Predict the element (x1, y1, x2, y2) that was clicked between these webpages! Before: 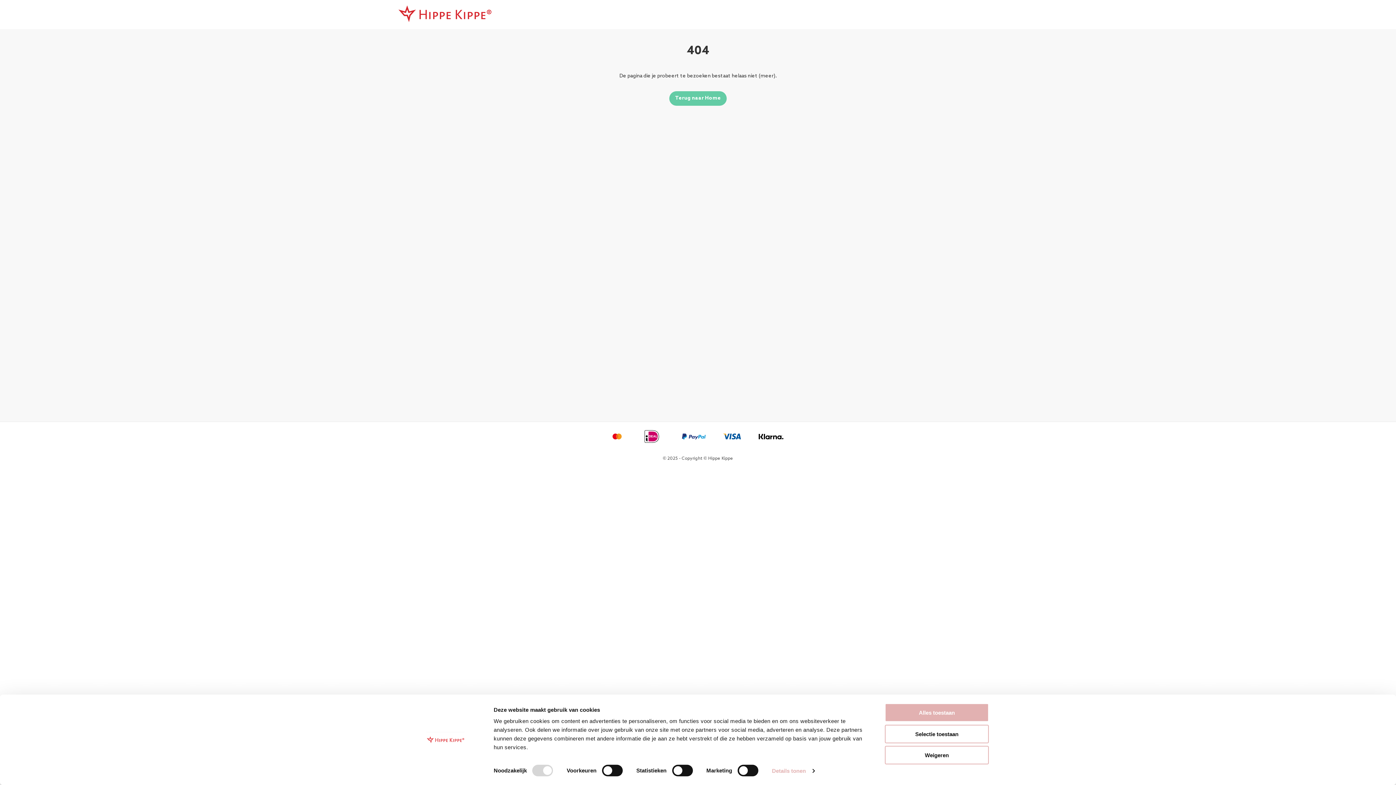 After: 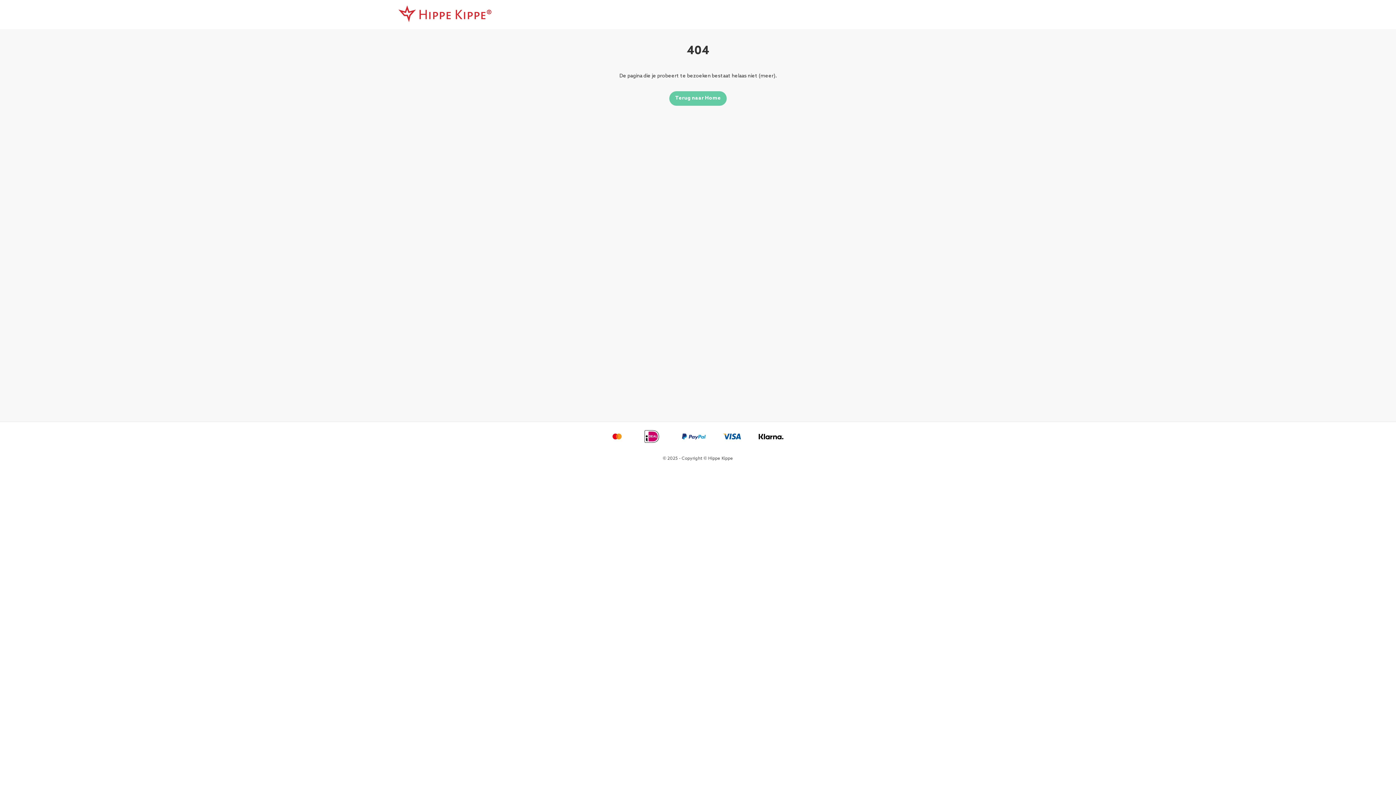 Action: bbox: (885, 746, 989, 764) label: Weigeren